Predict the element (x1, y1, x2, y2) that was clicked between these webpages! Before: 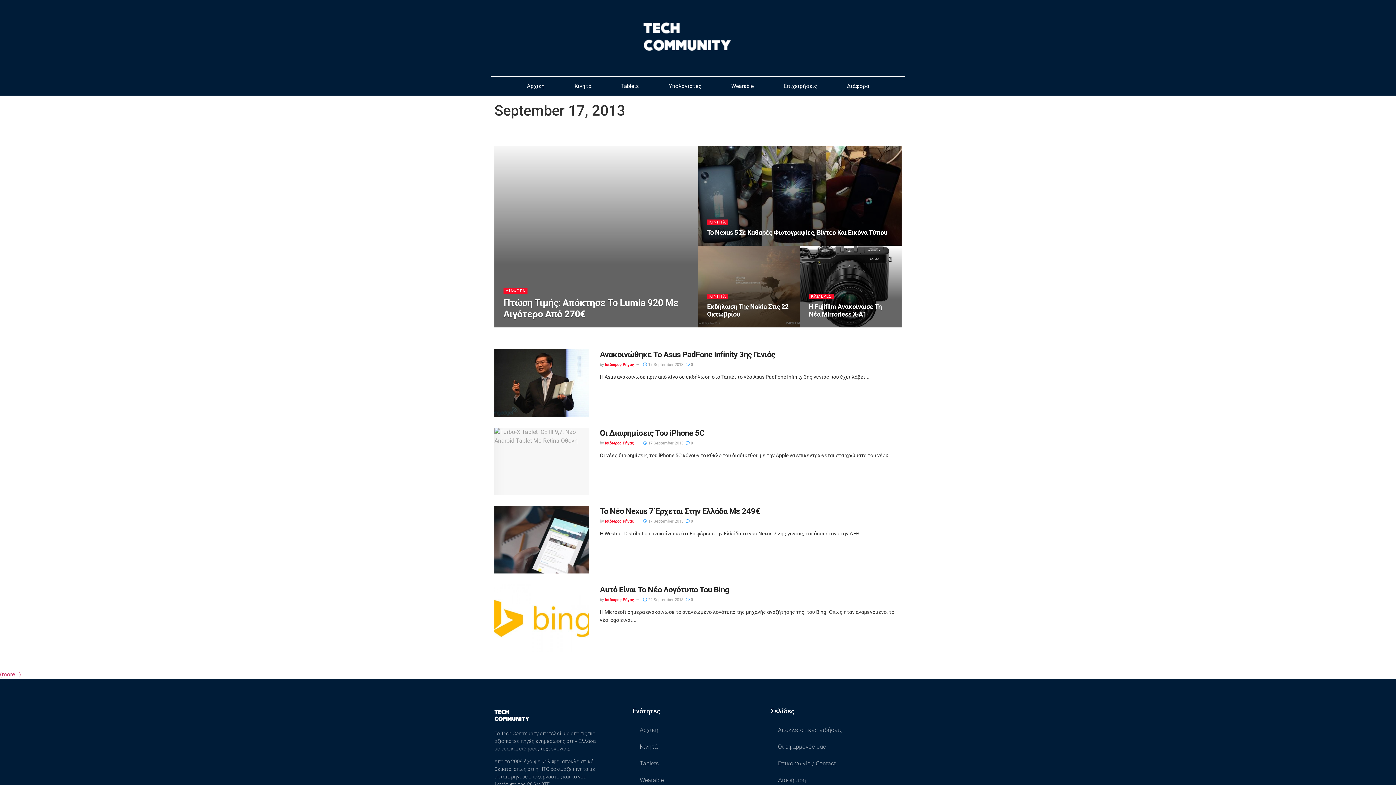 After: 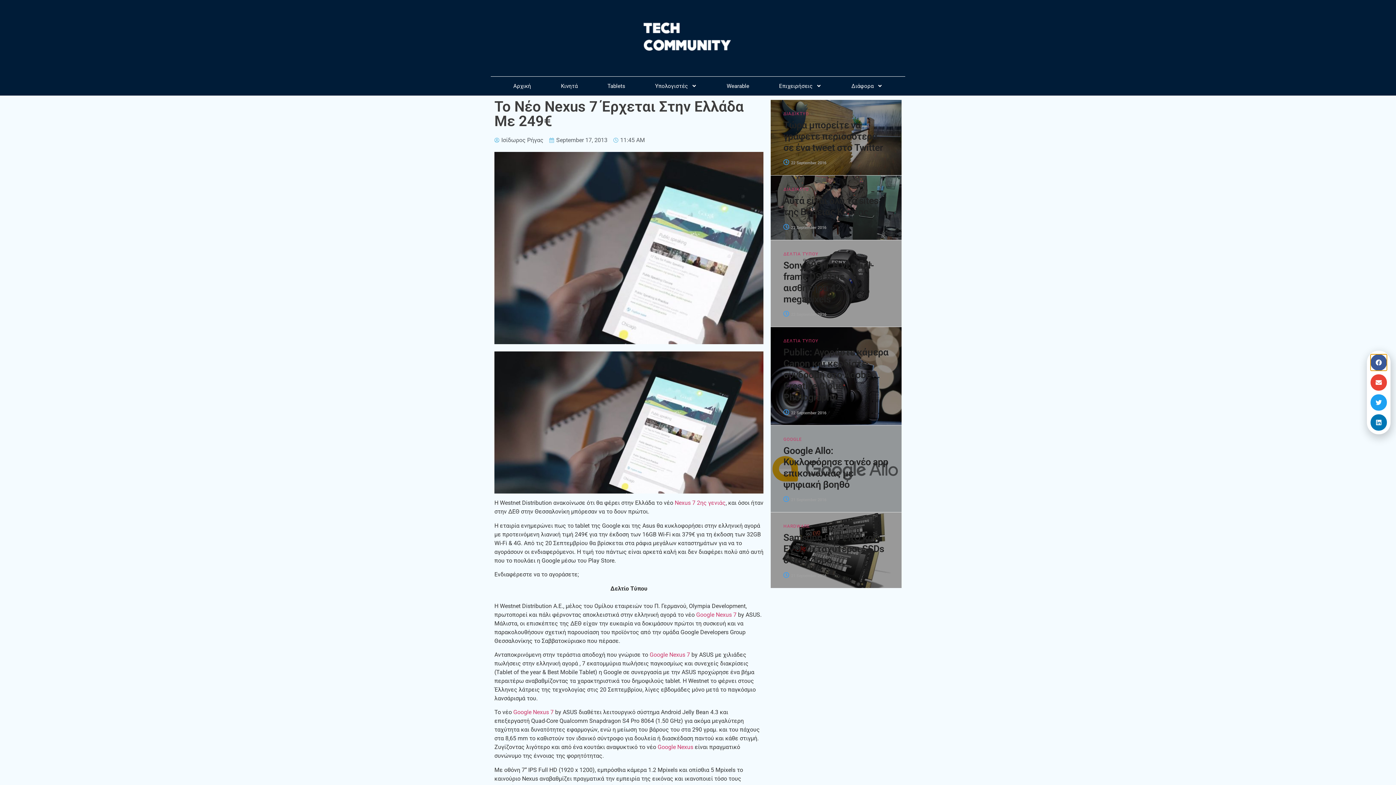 Action: bbox: (494, 506, 589, 573)